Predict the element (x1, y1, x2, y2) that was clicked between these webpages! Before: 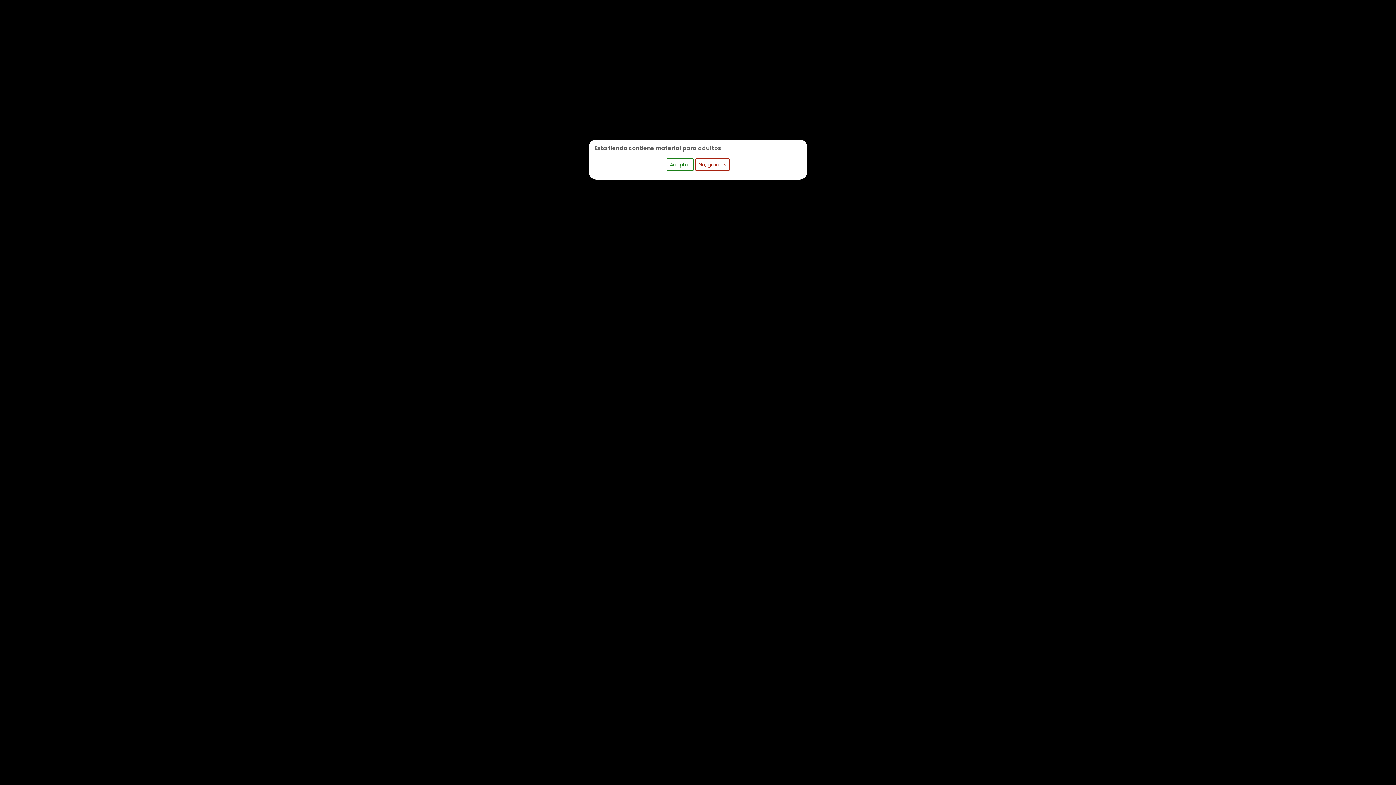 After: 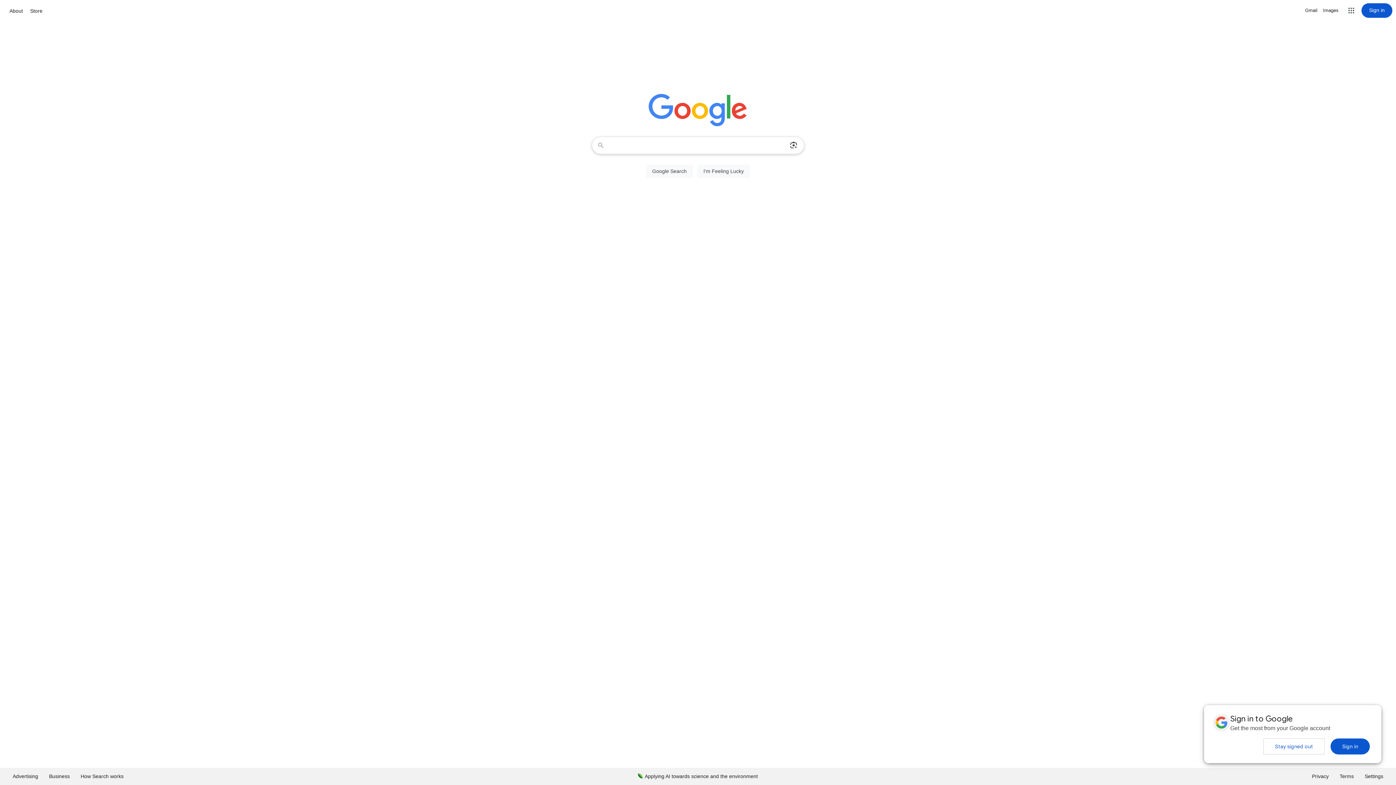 Action: bbox: (695, 158, 729, 170) label: No, gracias